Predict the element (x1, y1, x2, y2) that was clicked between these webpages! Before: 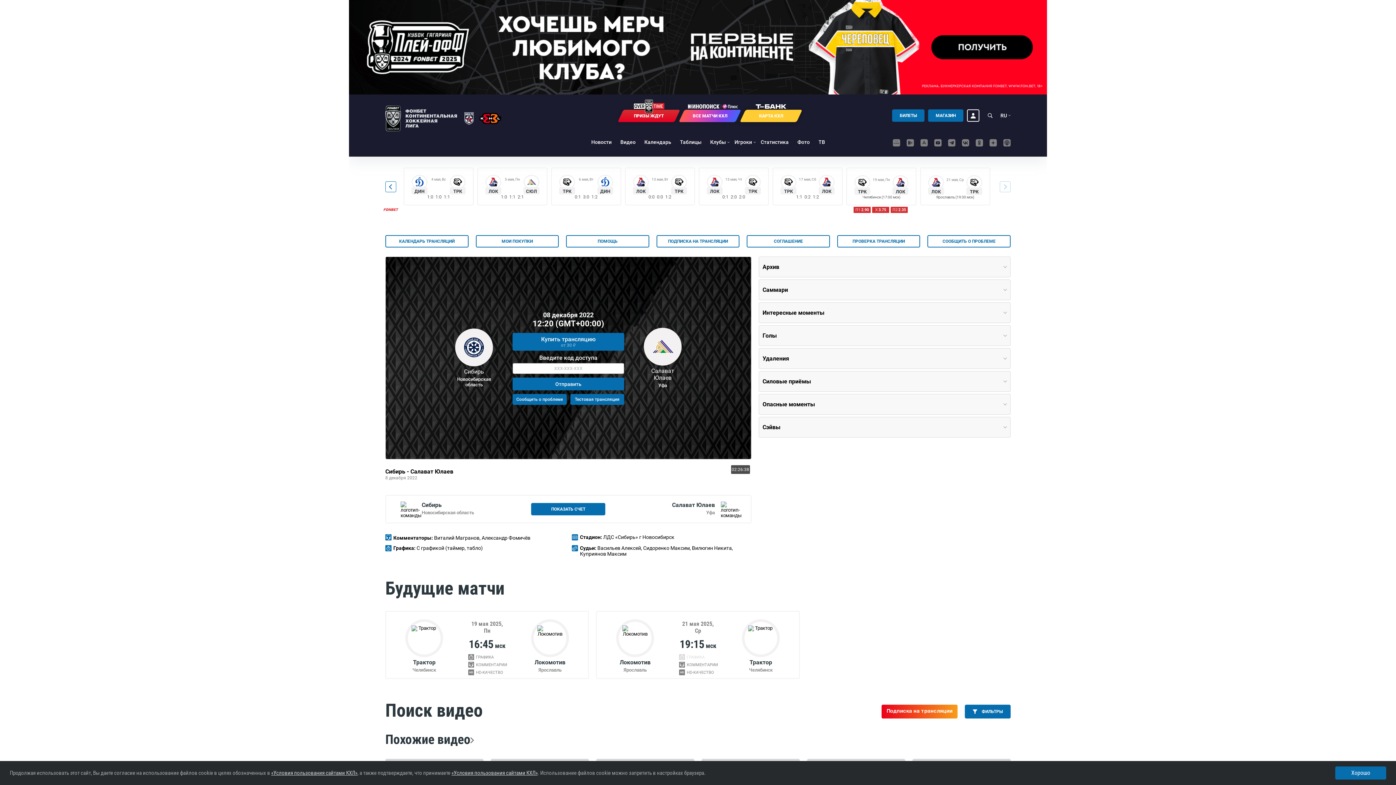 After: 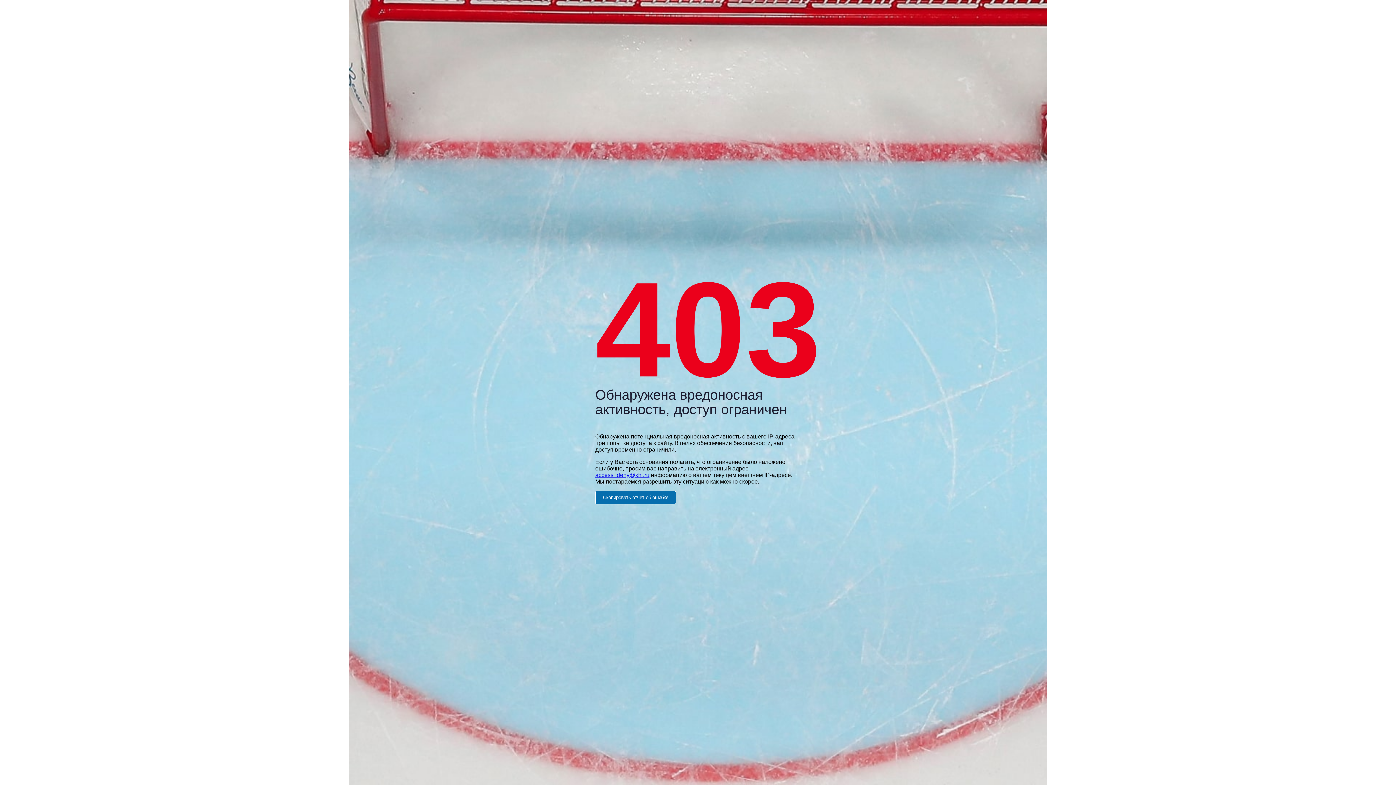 Action: bbox: (644, 139, 671, 145) label: Календарь